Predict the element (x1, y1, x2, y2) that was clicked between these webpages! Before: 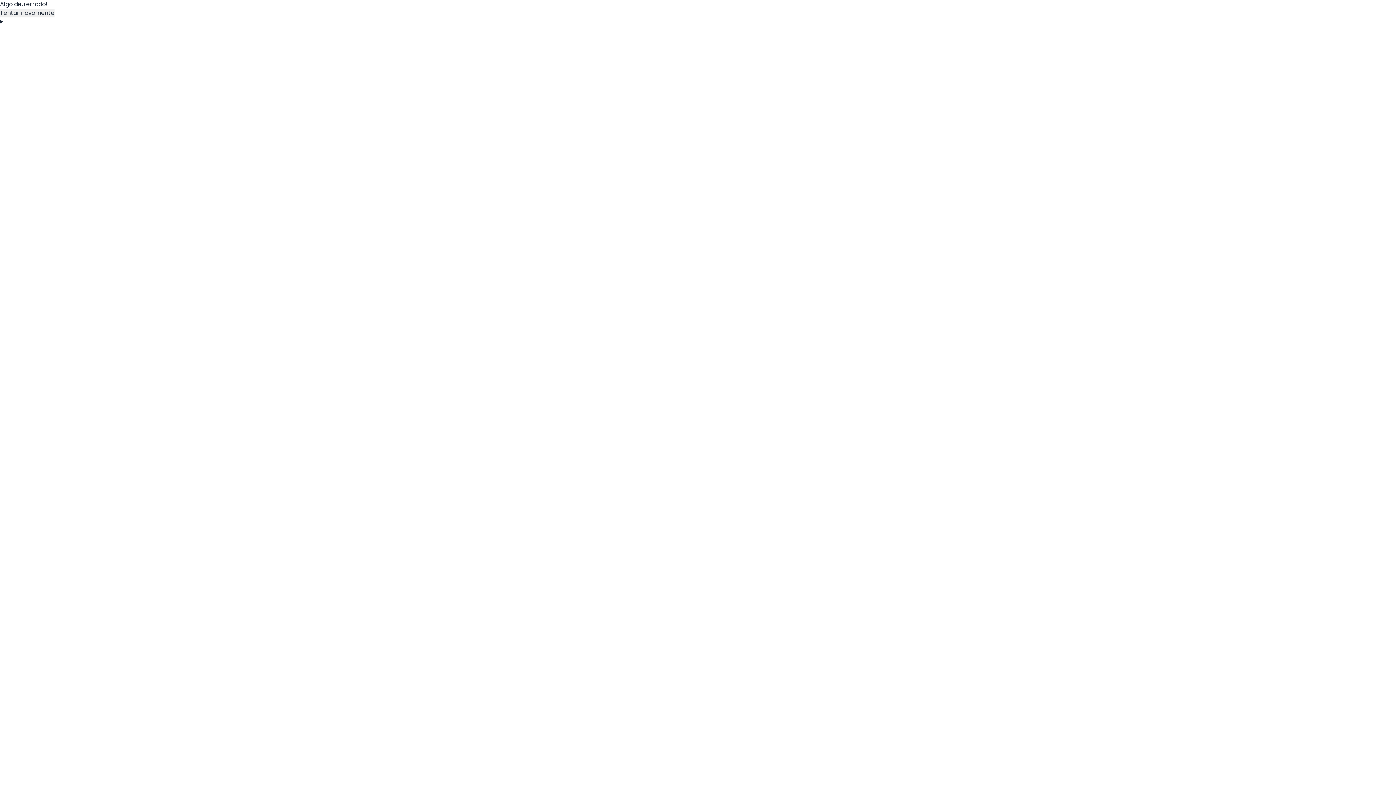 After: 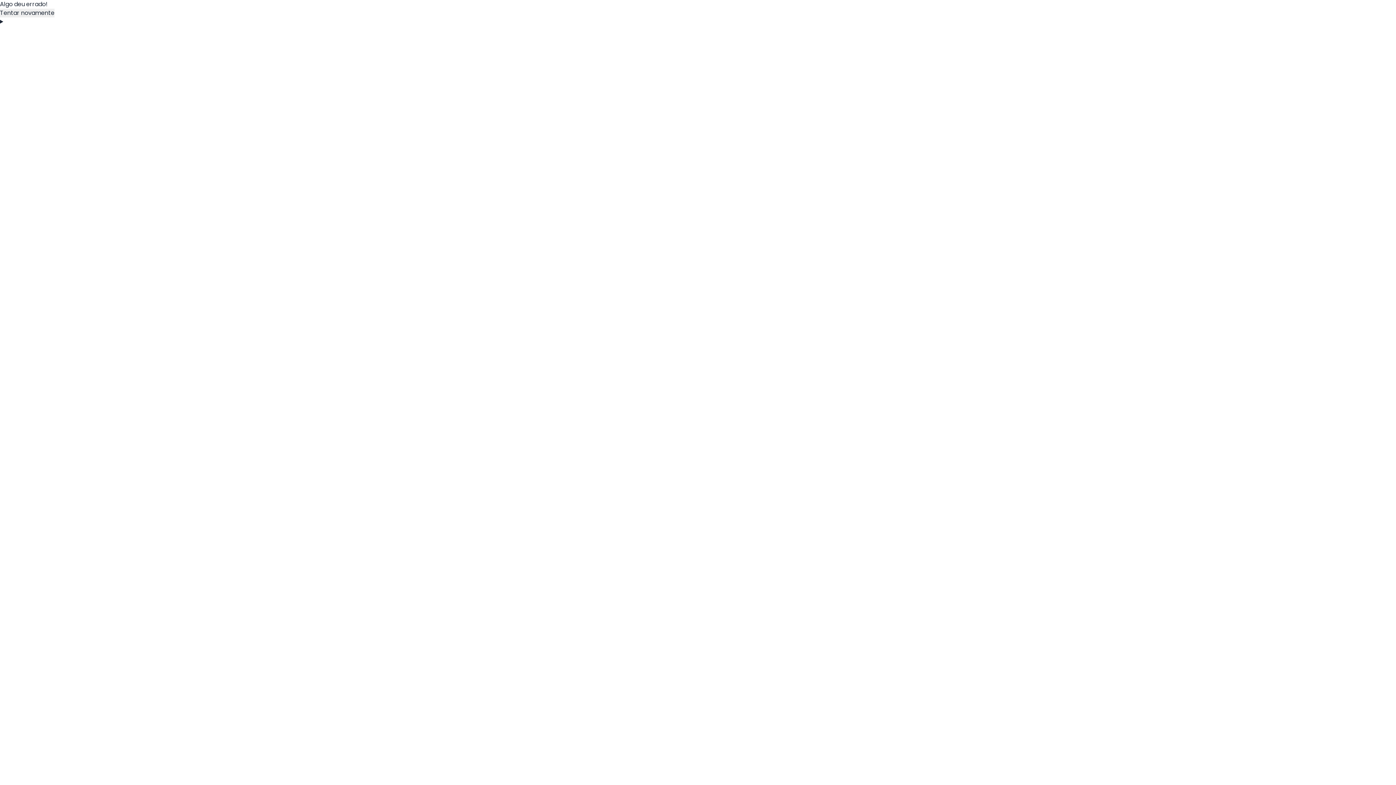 Action: label: Tentar novamente bbox: (0, 8, 54, 17)